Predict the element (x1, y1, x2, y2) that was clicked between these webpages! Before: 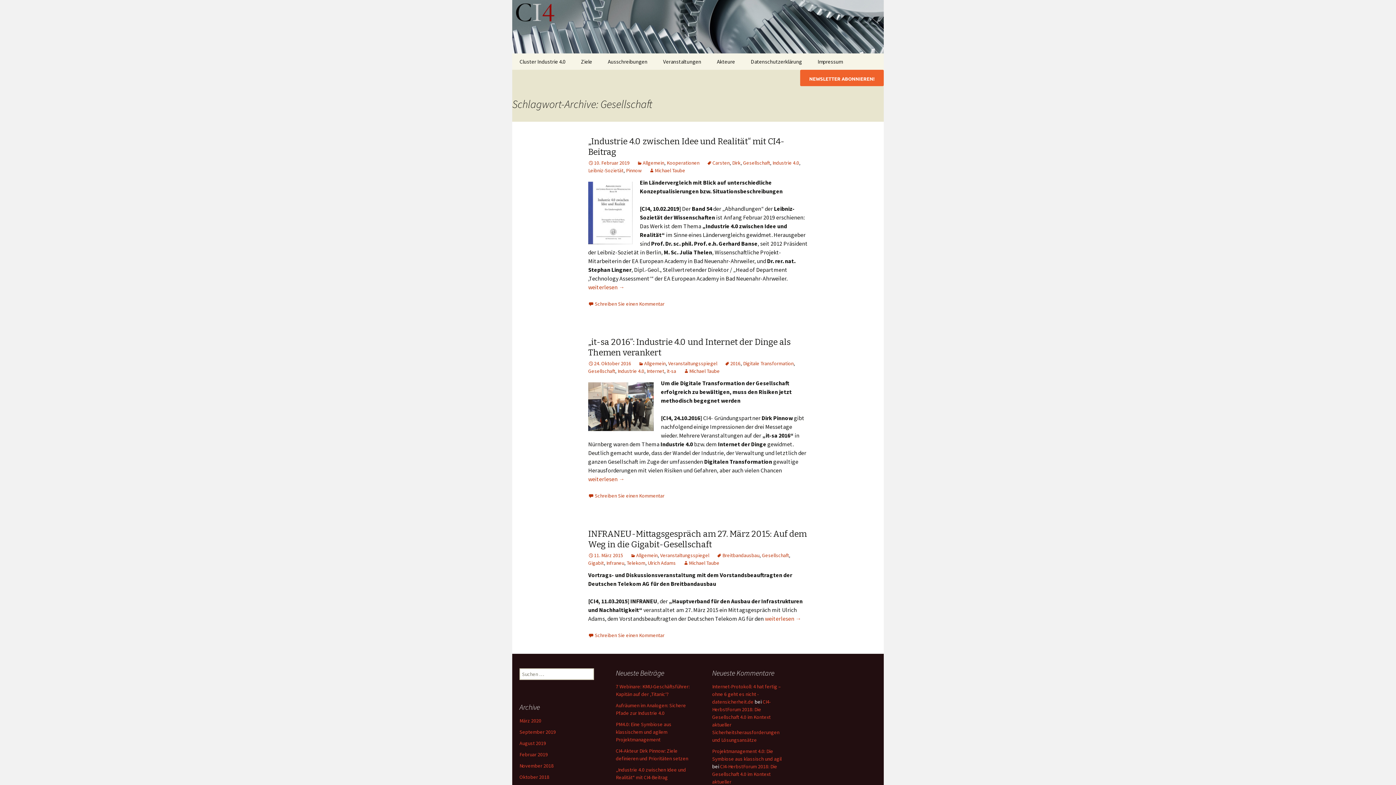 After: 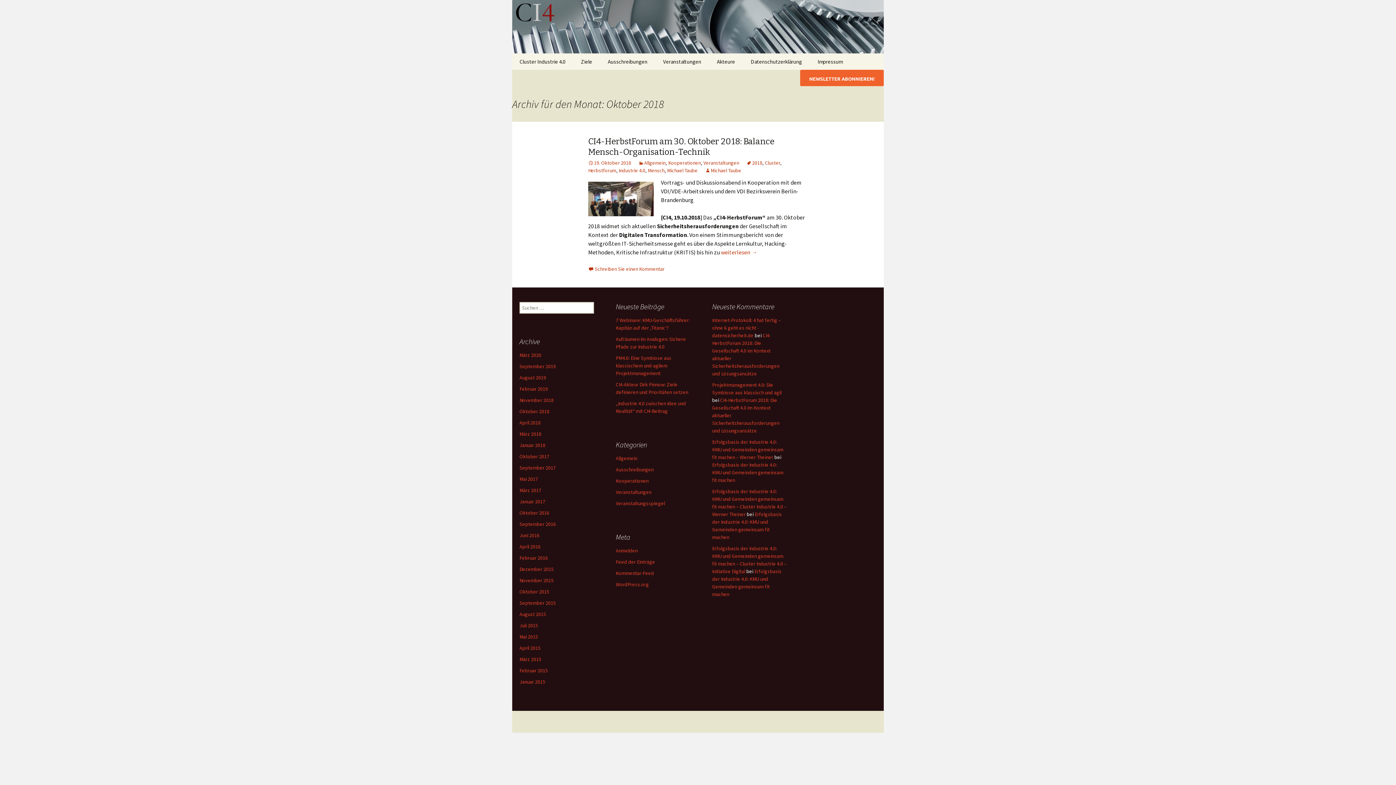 Action: label: Oktober 2018 bbox: (519, 774, 549, 780)